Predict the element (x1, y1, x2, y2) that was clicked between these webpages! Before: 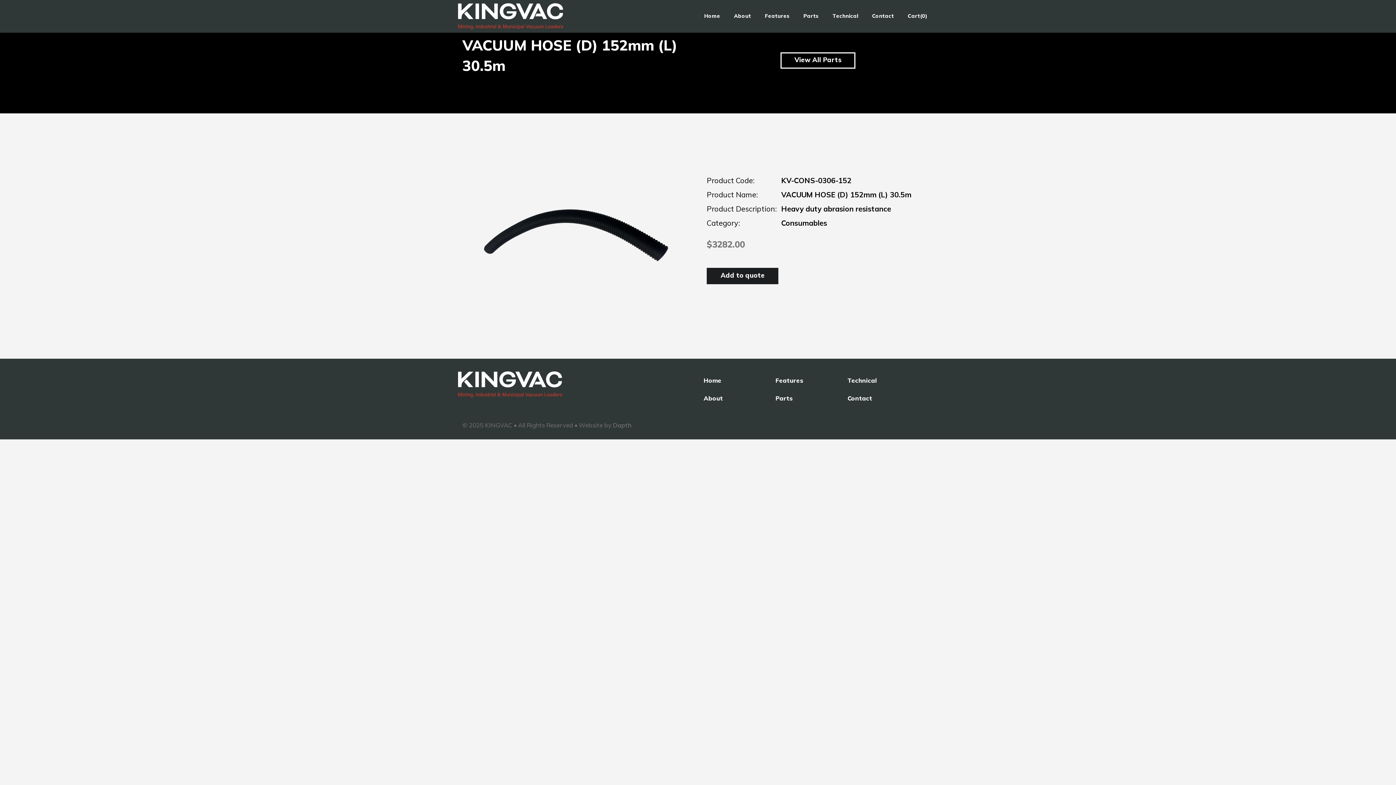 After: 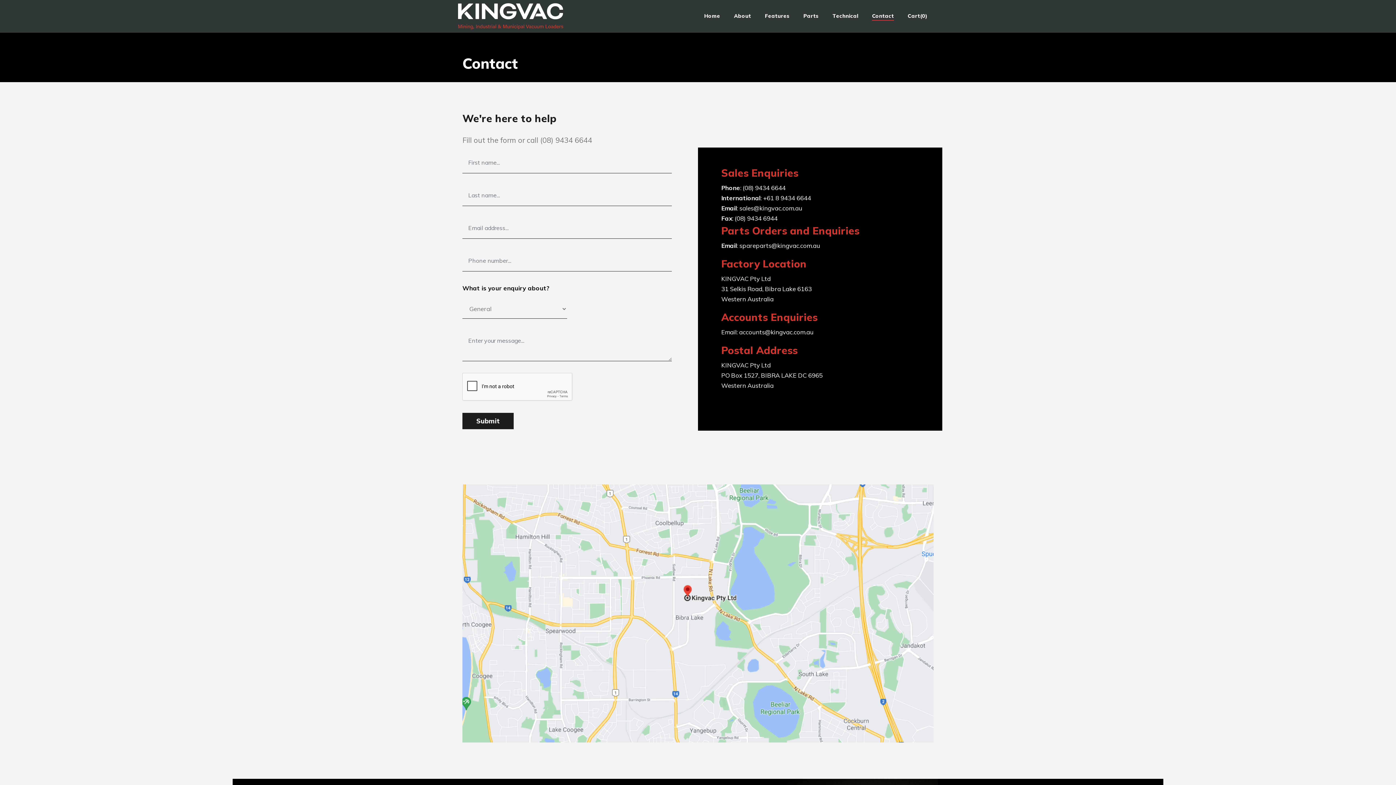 Action: bbox: (847, 394, 872, 402) label: Contact